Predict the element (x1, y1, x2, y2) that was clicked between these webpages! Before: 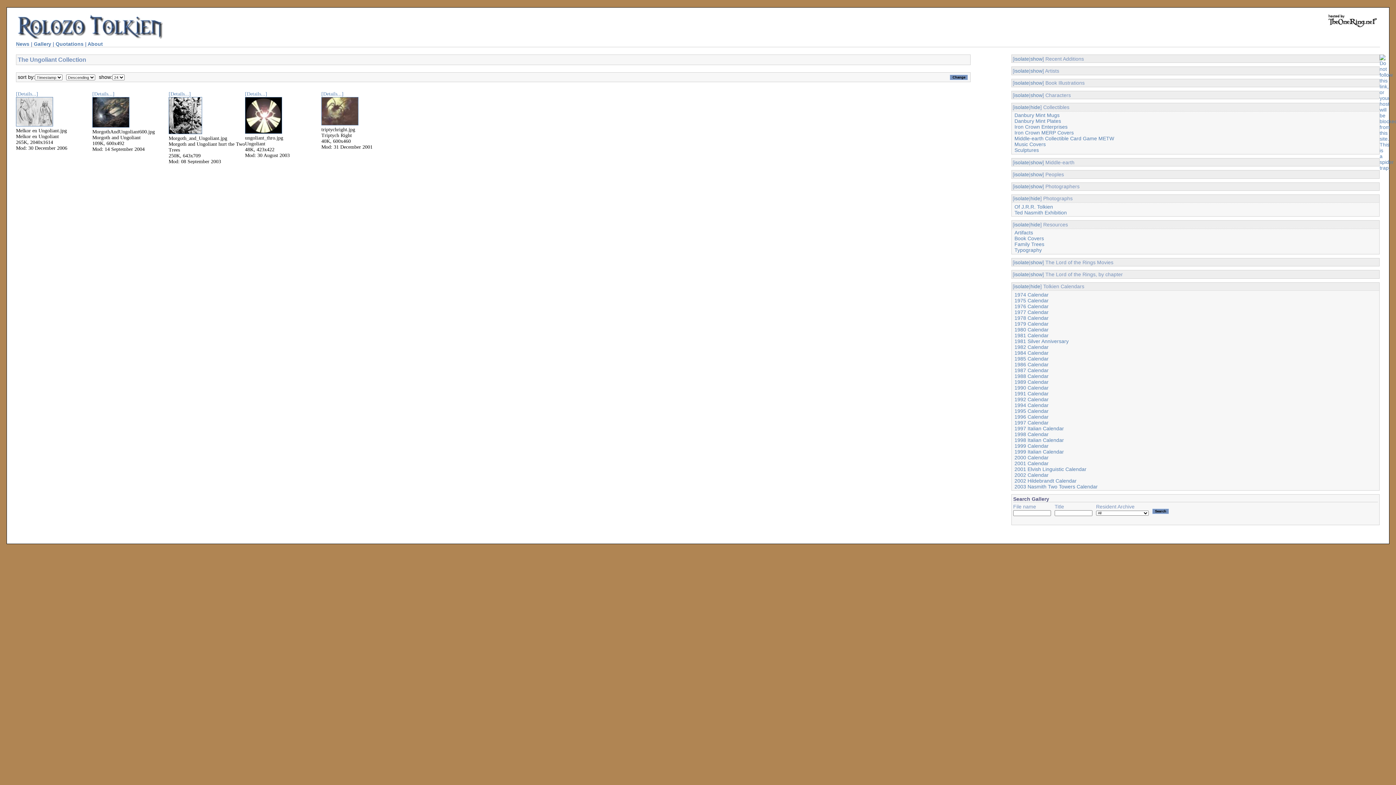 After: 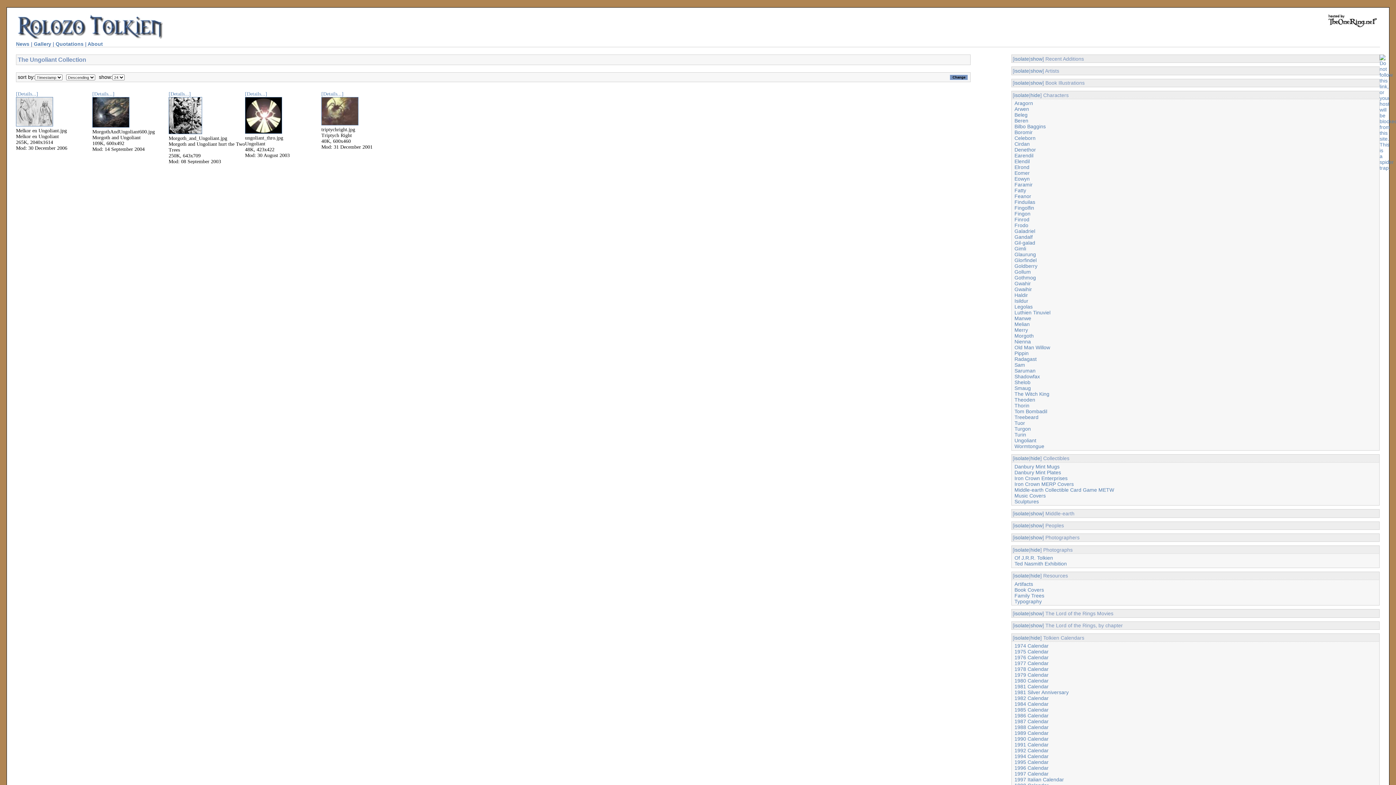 Action: label: show bbox: (1030, 92, 1042, 98)